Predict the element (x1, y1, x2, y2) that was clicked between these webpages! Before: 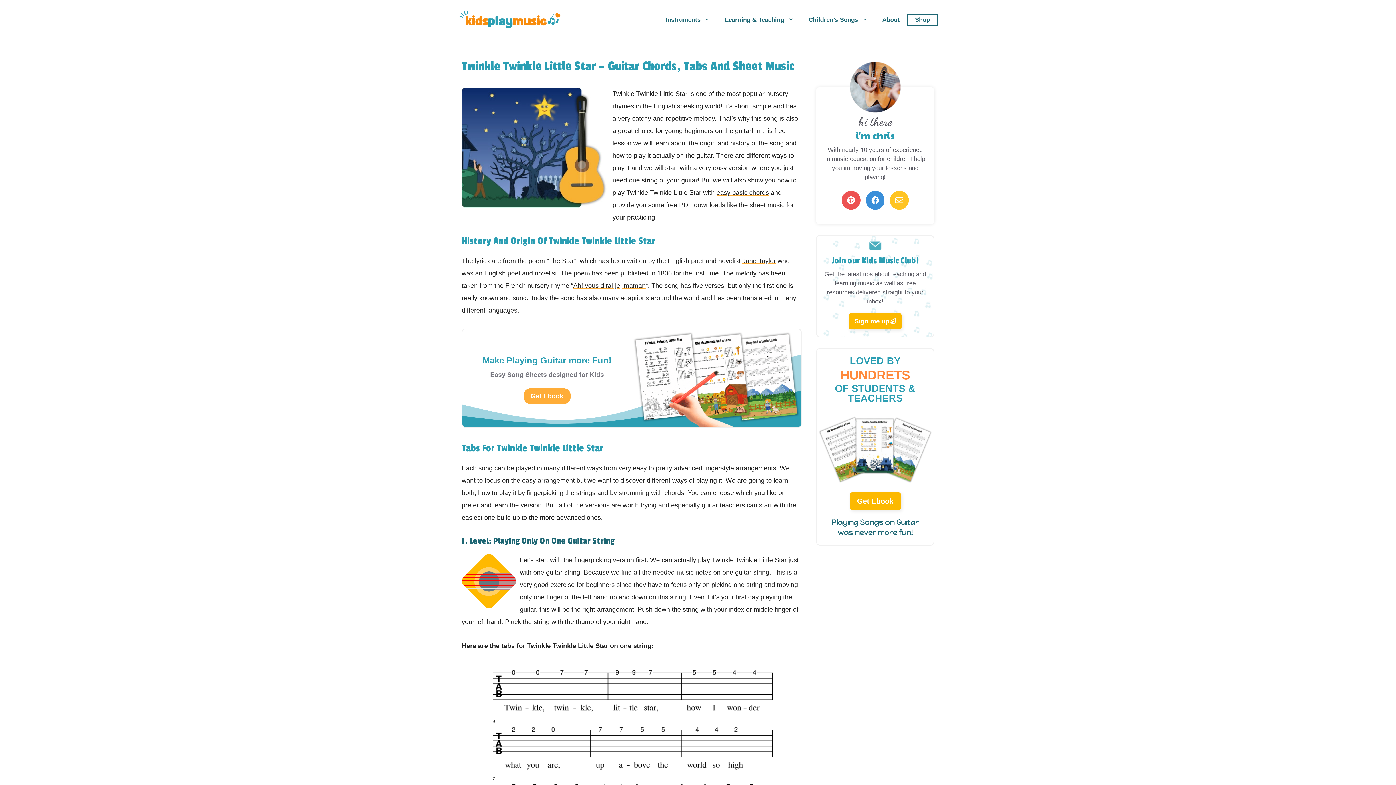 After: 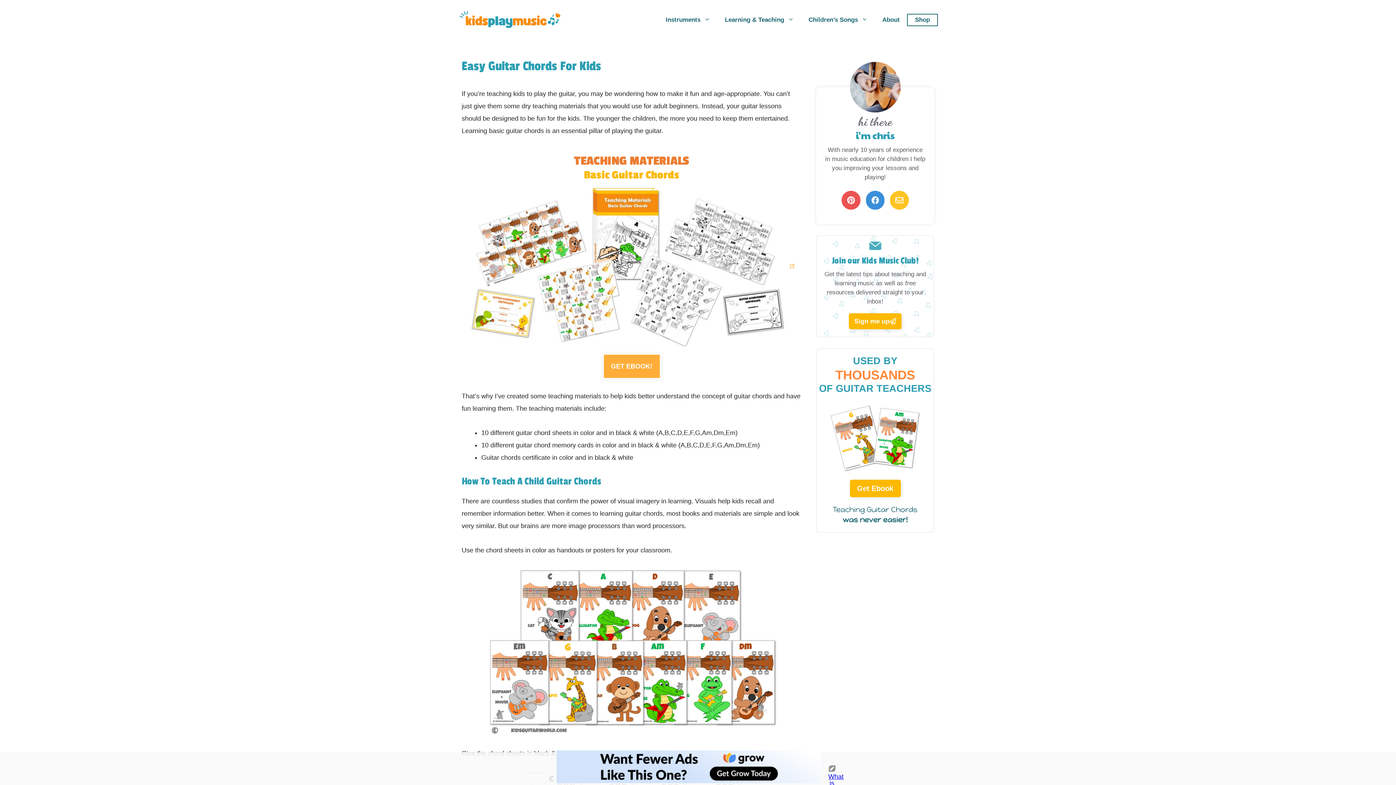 Action: bbox: (716, 189, 769, 196) label: easy basic chords